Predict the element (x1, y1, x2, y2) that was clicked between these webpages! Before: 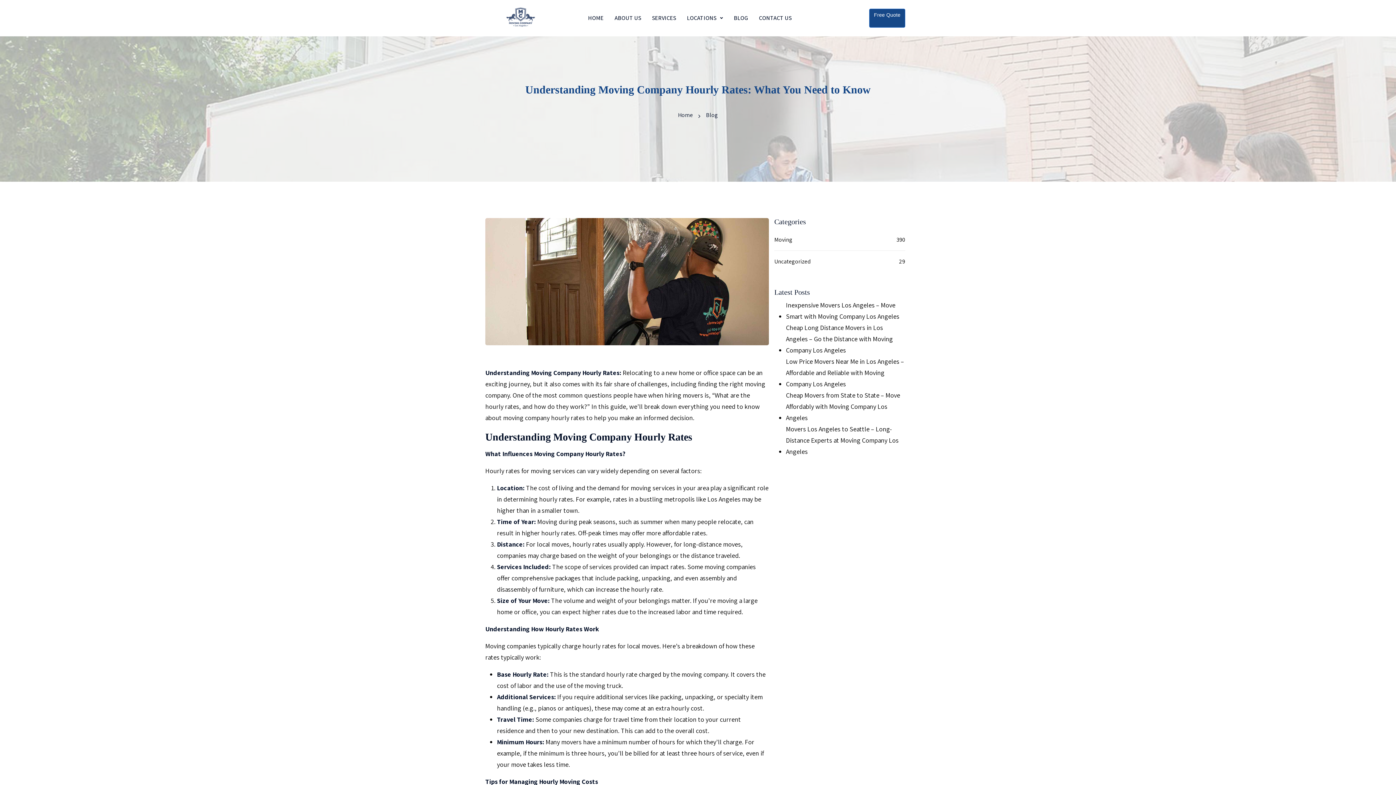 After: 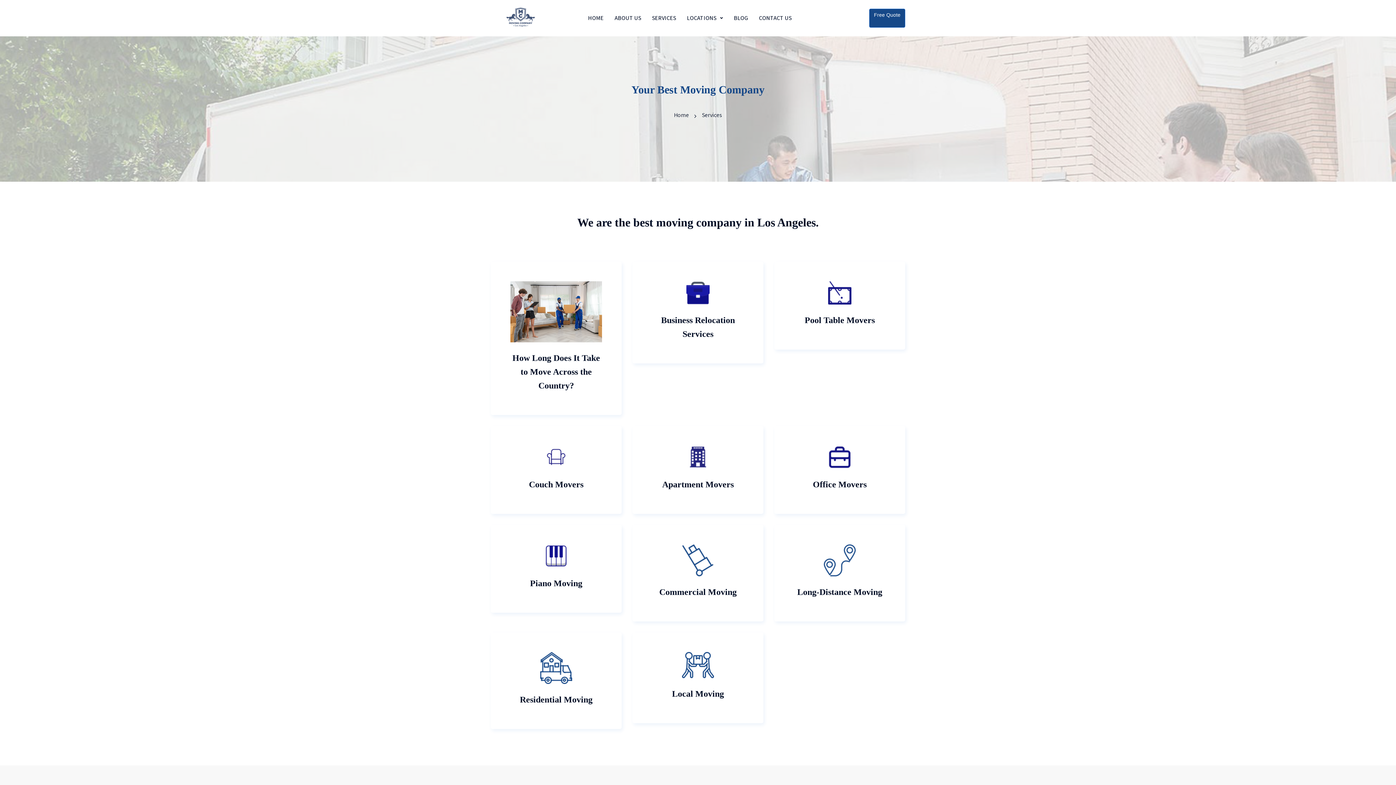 Action: bbox: (646, 6, 681, 29) label: SERVICES